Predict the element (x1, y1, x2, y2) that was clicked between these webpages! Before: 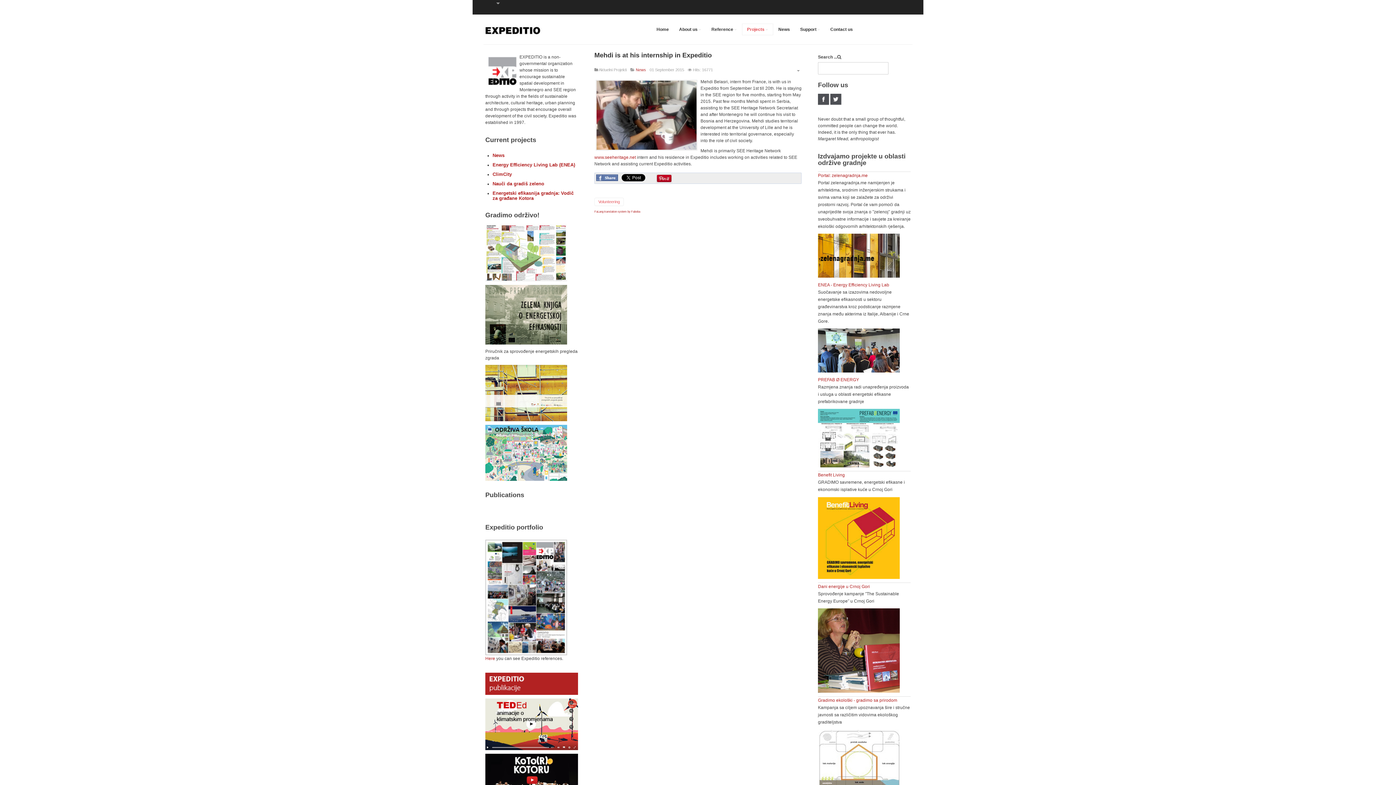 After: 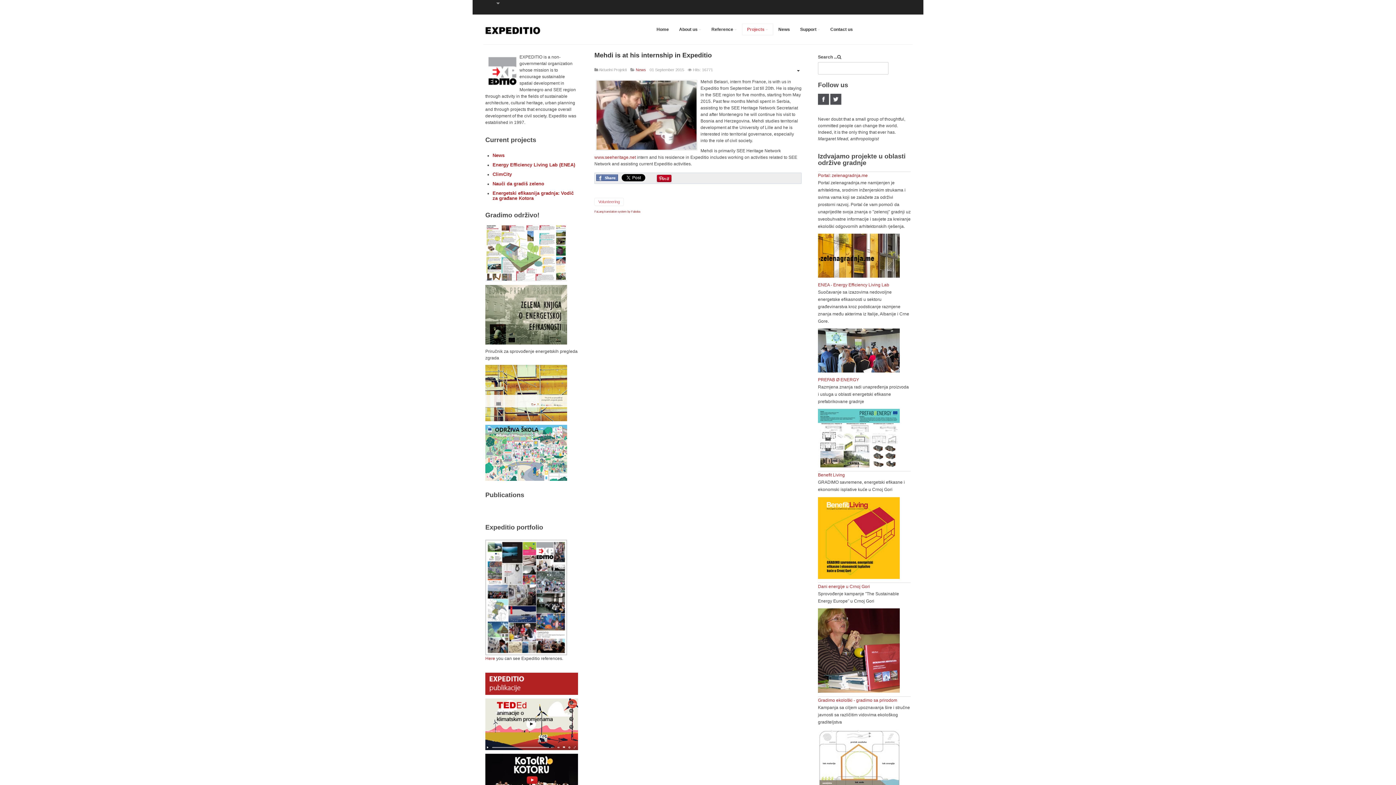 Action: bbox: (794, 66, 801, 74)